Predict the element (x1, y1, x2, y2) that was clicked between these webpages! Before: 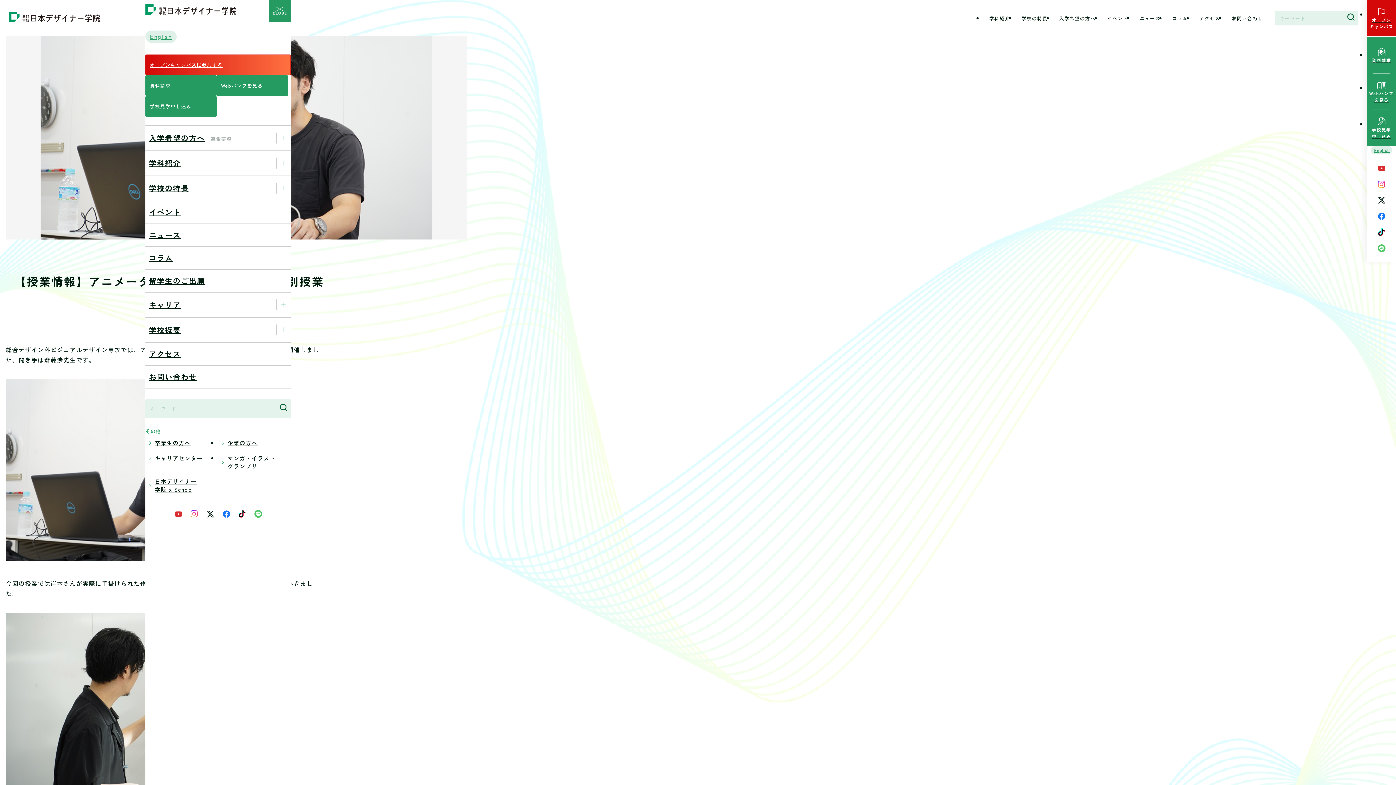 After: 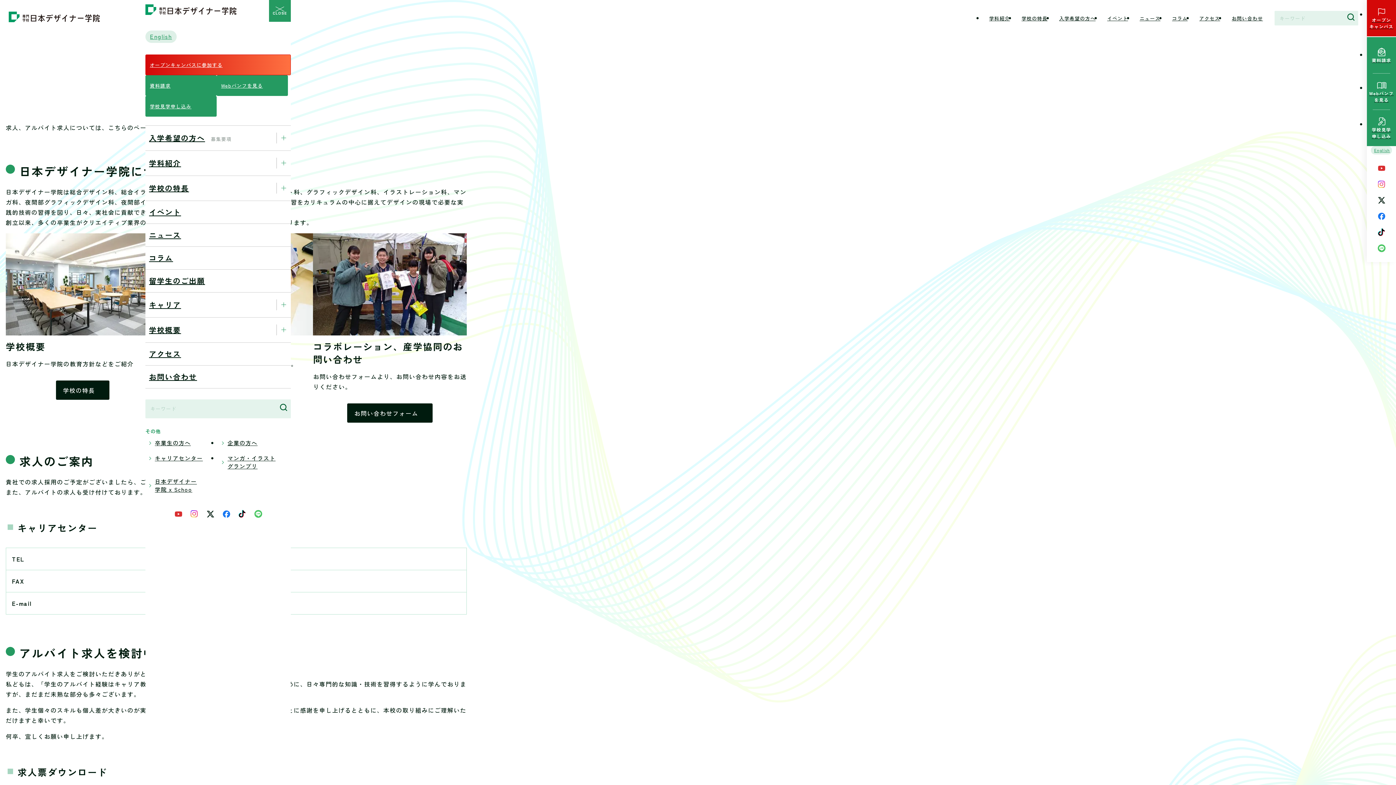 Action: label: 企業の方へ bbox: (218, 435, 290, 450)